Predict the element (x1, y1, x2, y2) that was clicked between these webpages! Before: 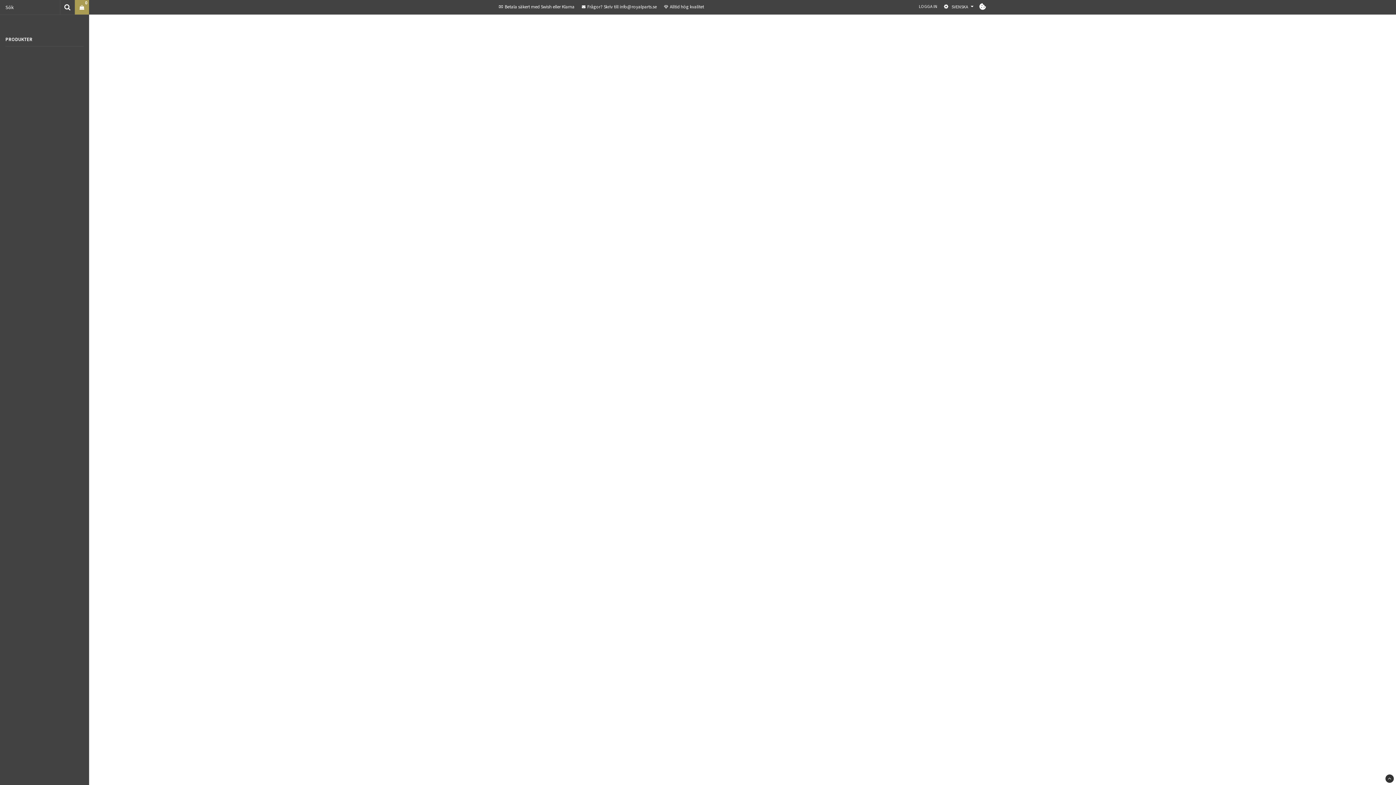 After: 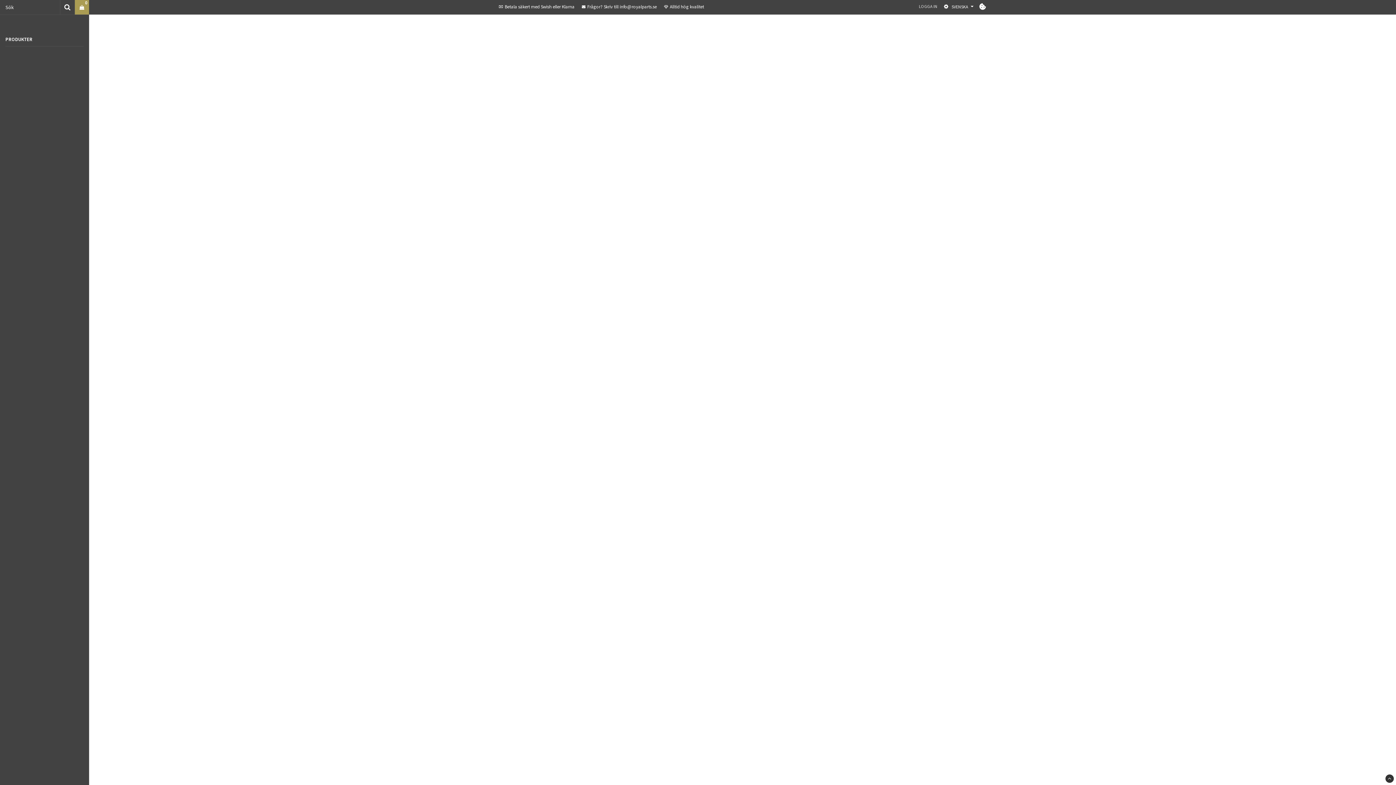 Action: bbox: (919, 3, 937, 9) label: LOGGA IN